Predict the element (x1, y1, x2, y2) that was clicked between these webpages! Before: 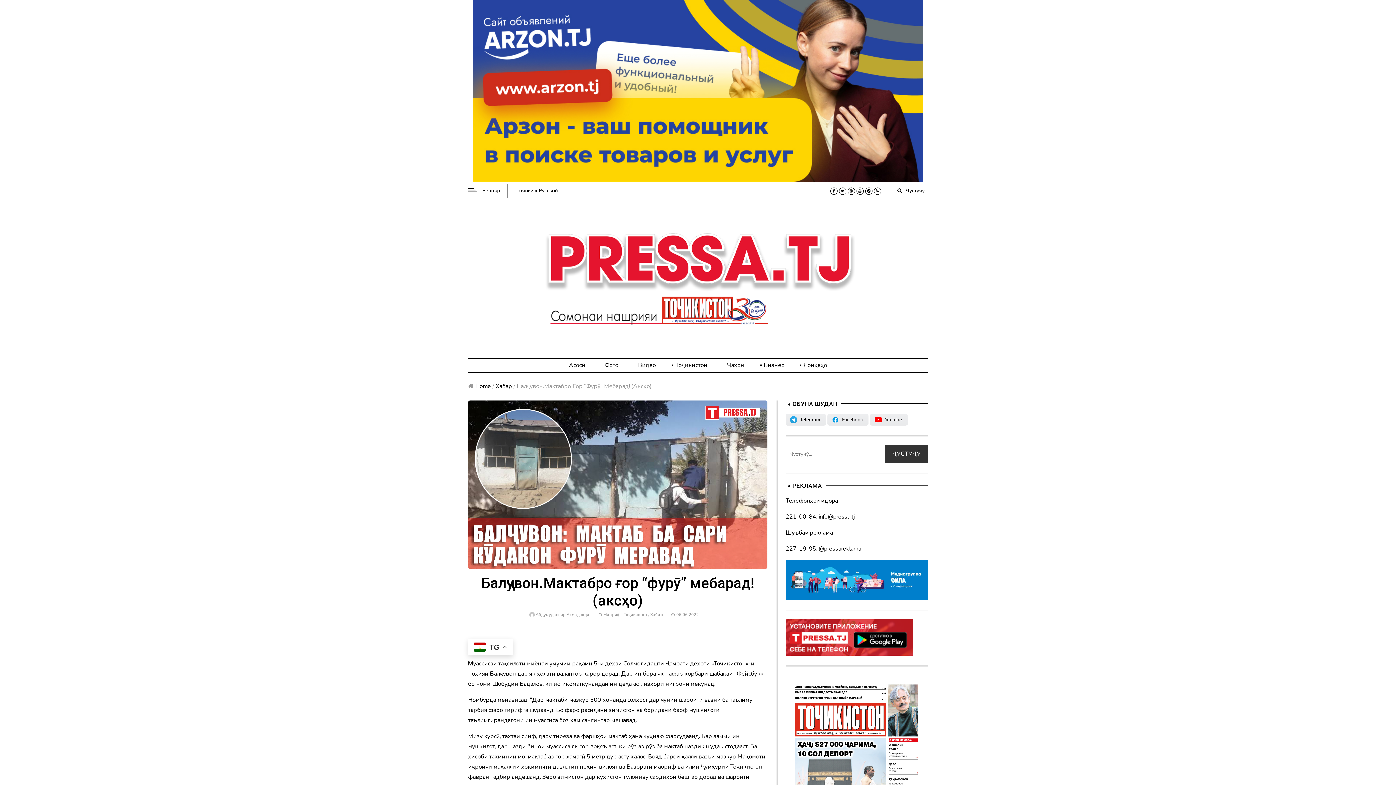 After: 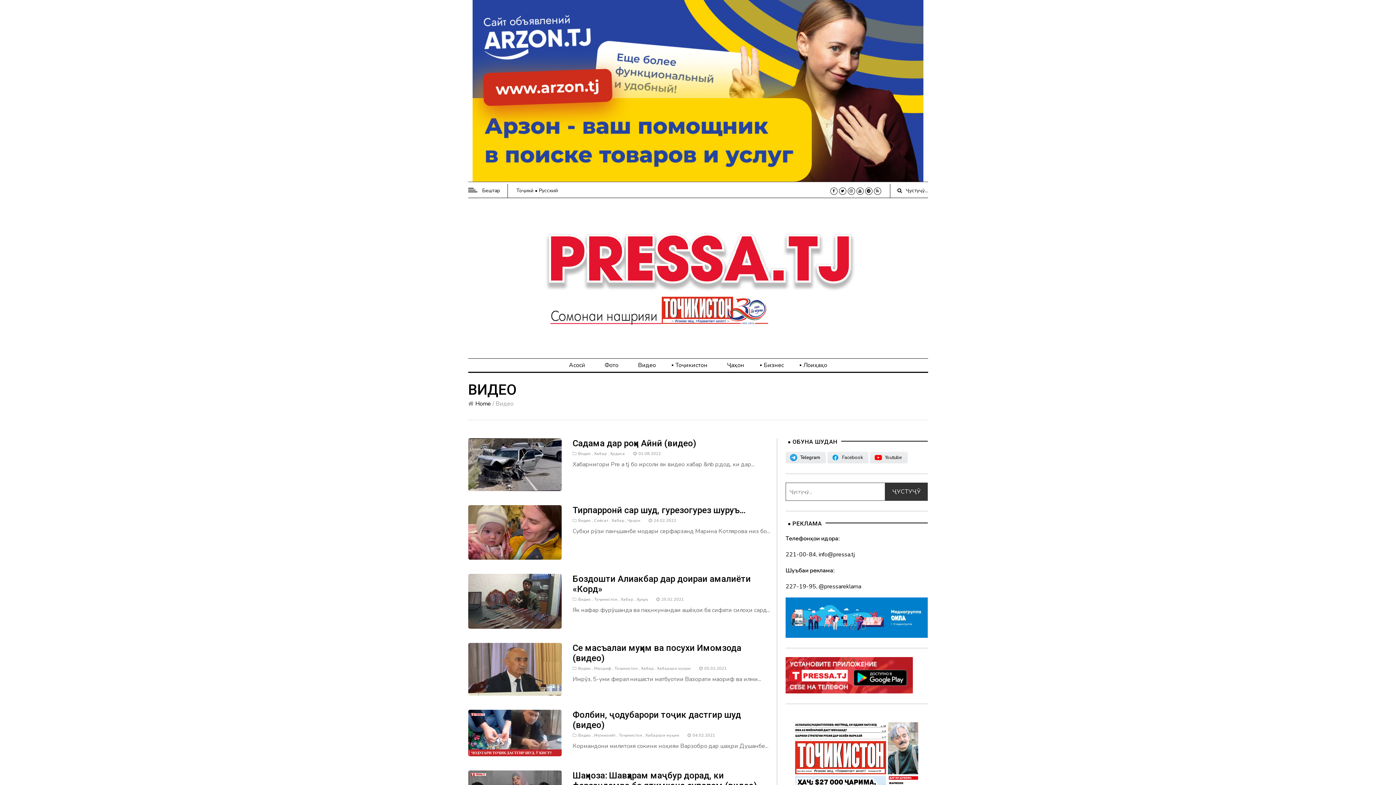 Action: label: Видео bbox: (638, 361, 656, 369)